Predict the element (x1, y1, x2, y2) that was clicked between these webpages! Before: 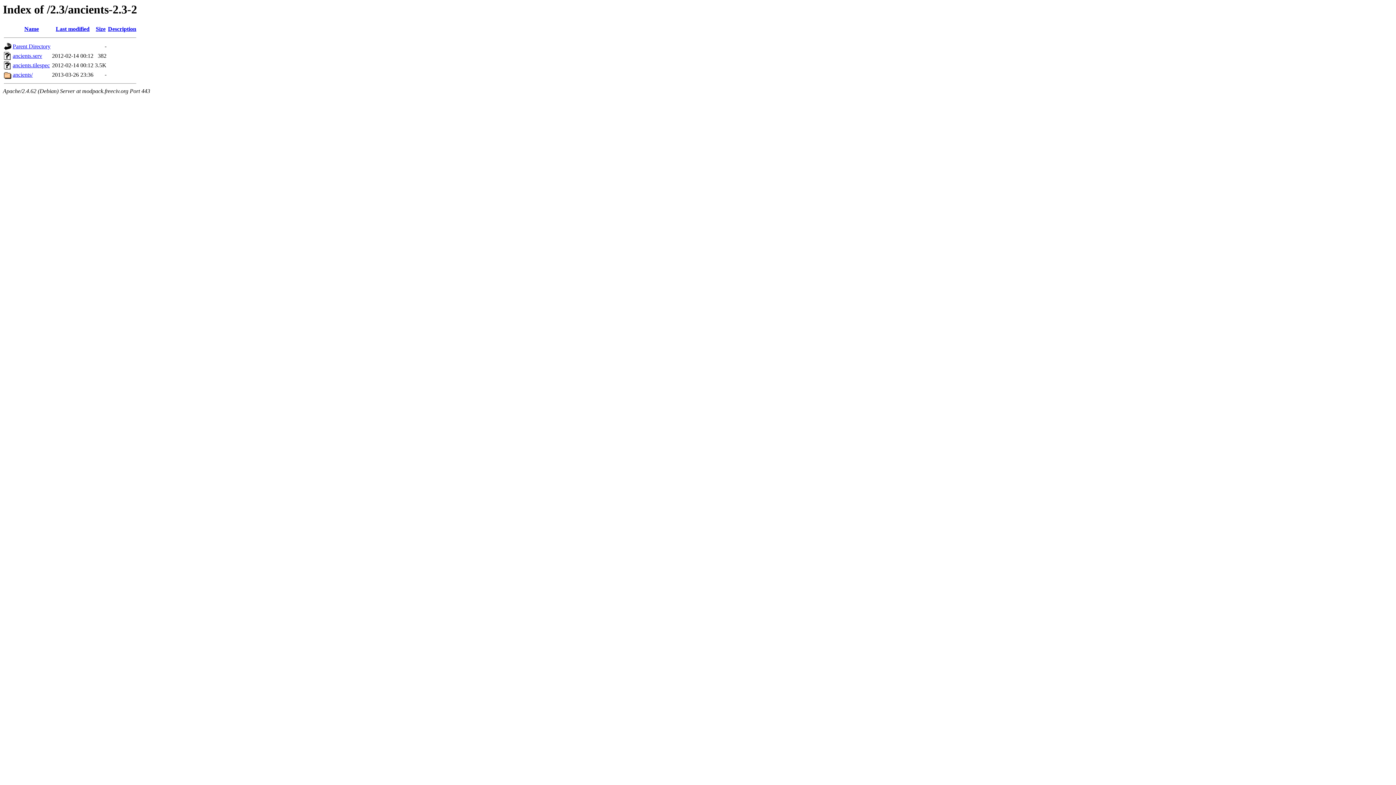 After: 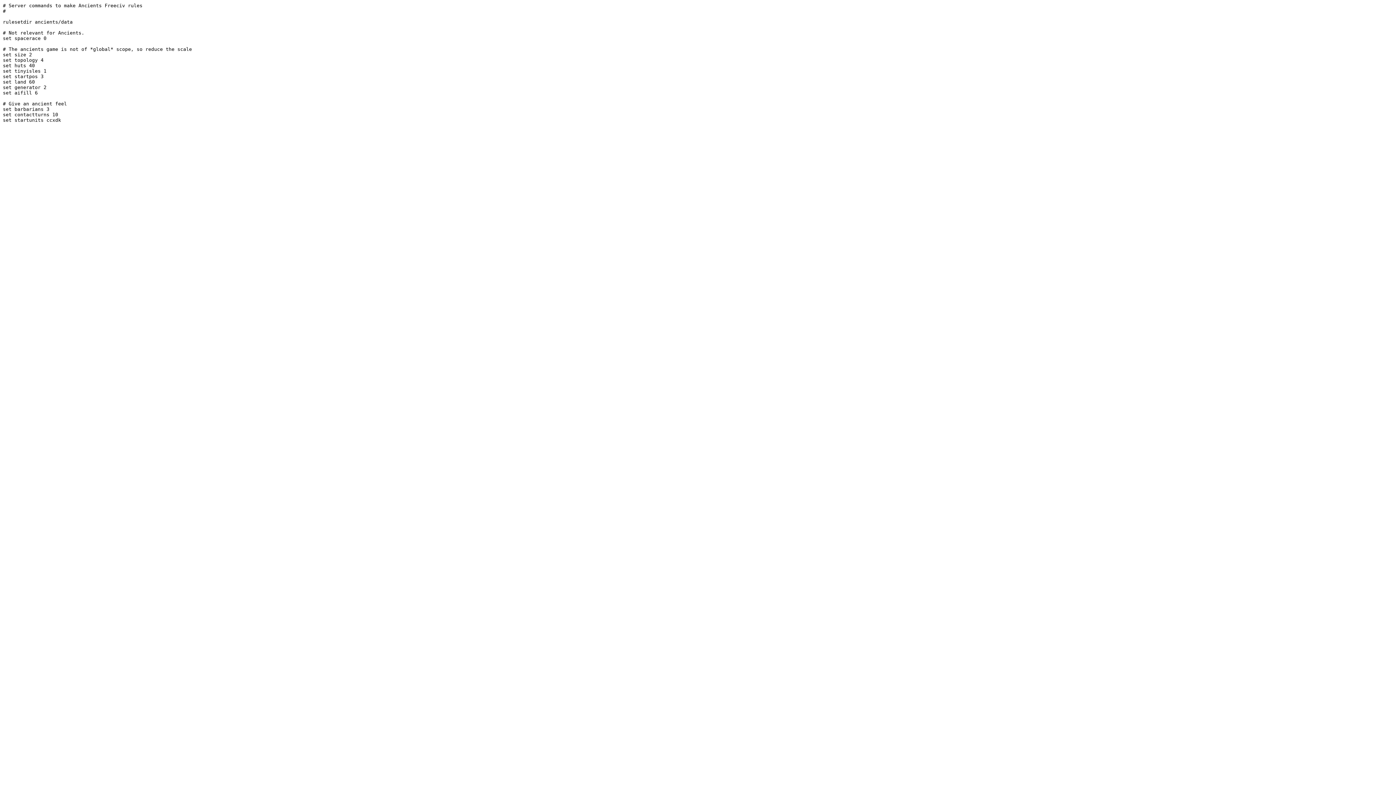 Action: label: ancients.serv bbox: (12, 52, 42, 59)